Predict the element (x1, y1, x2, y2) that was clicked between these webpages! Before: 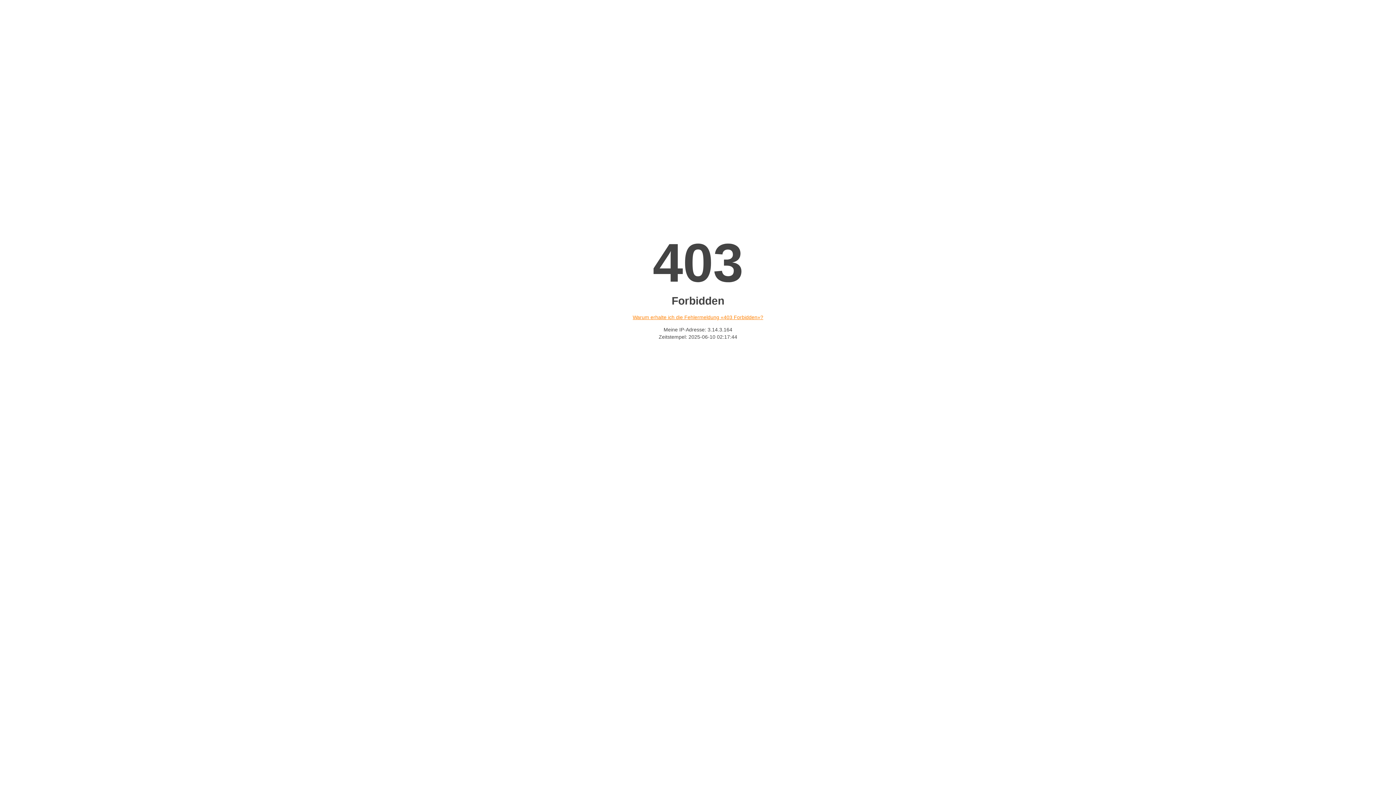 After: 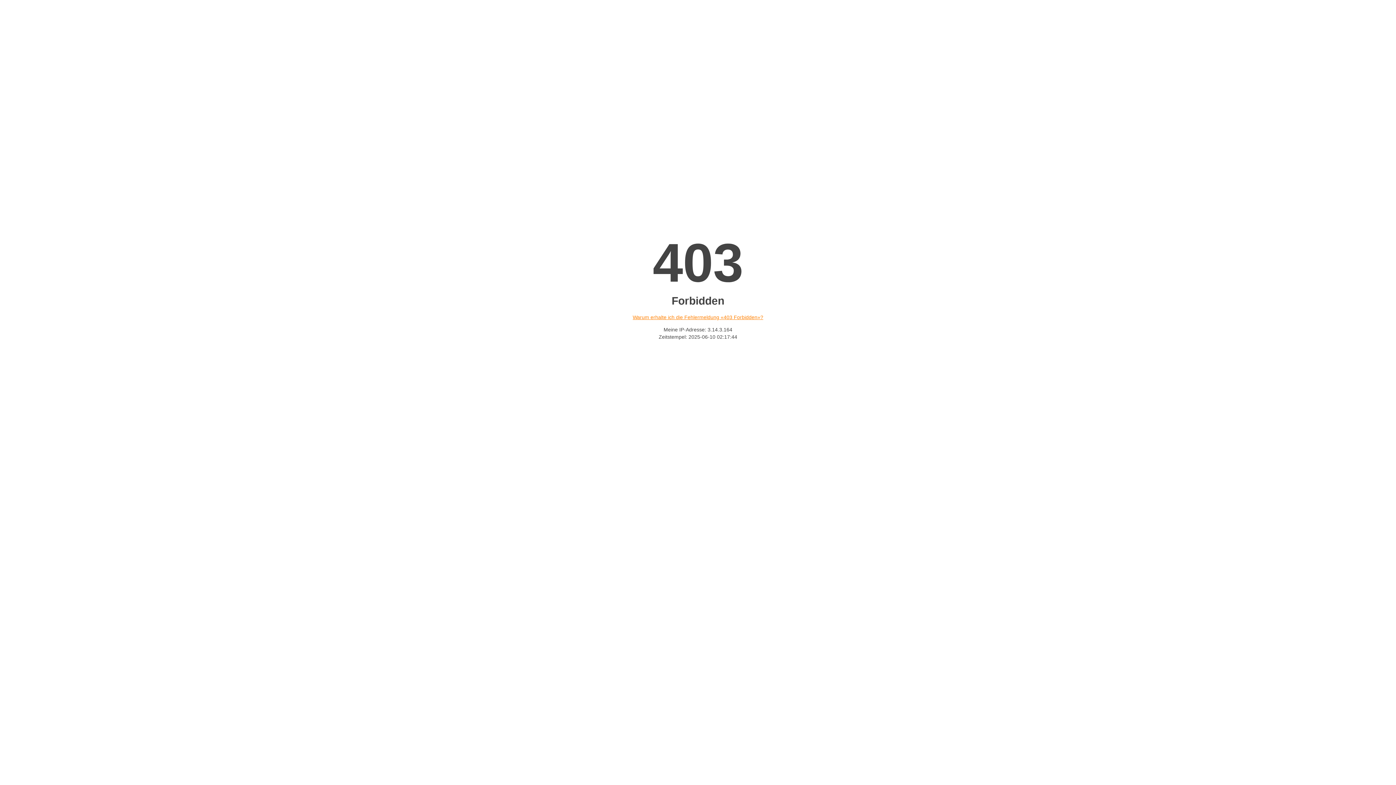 Action: label: Warum erhalte ich die Fehlermeldung «403 Forbidden»? bbox: (632, 314, 763, 320)